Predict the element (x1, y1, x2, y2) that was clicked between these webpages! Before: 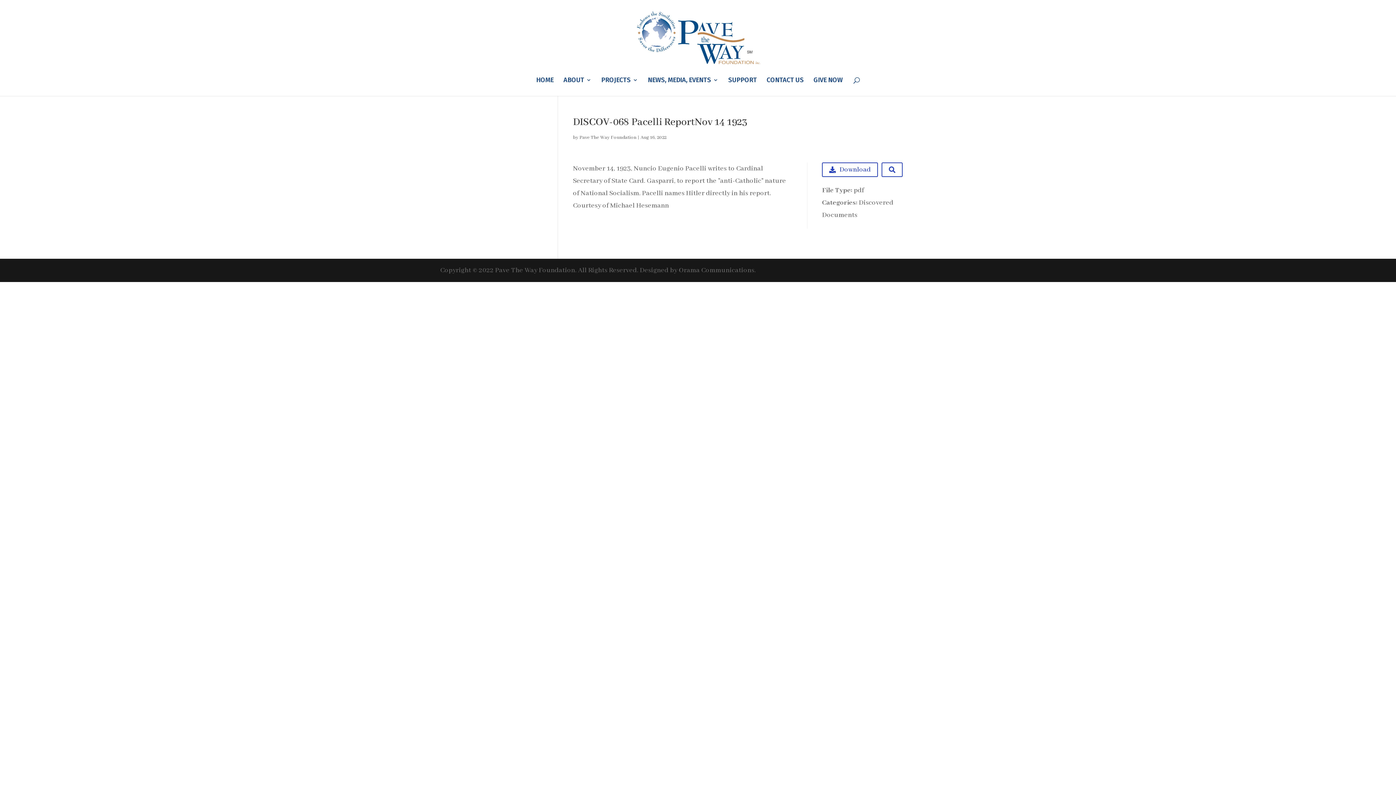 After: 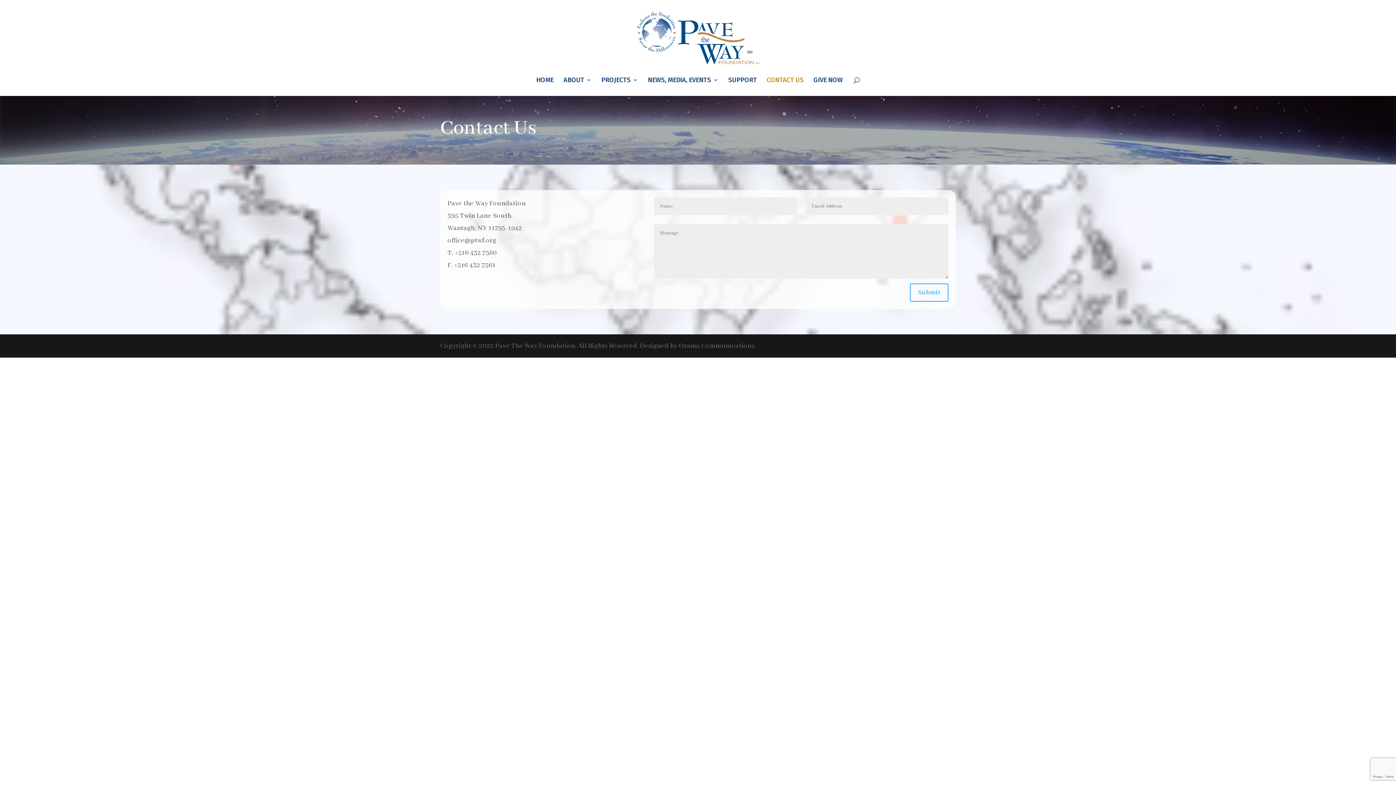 Action: bbox: (766, 77, 804, 96) label: CONTACT US